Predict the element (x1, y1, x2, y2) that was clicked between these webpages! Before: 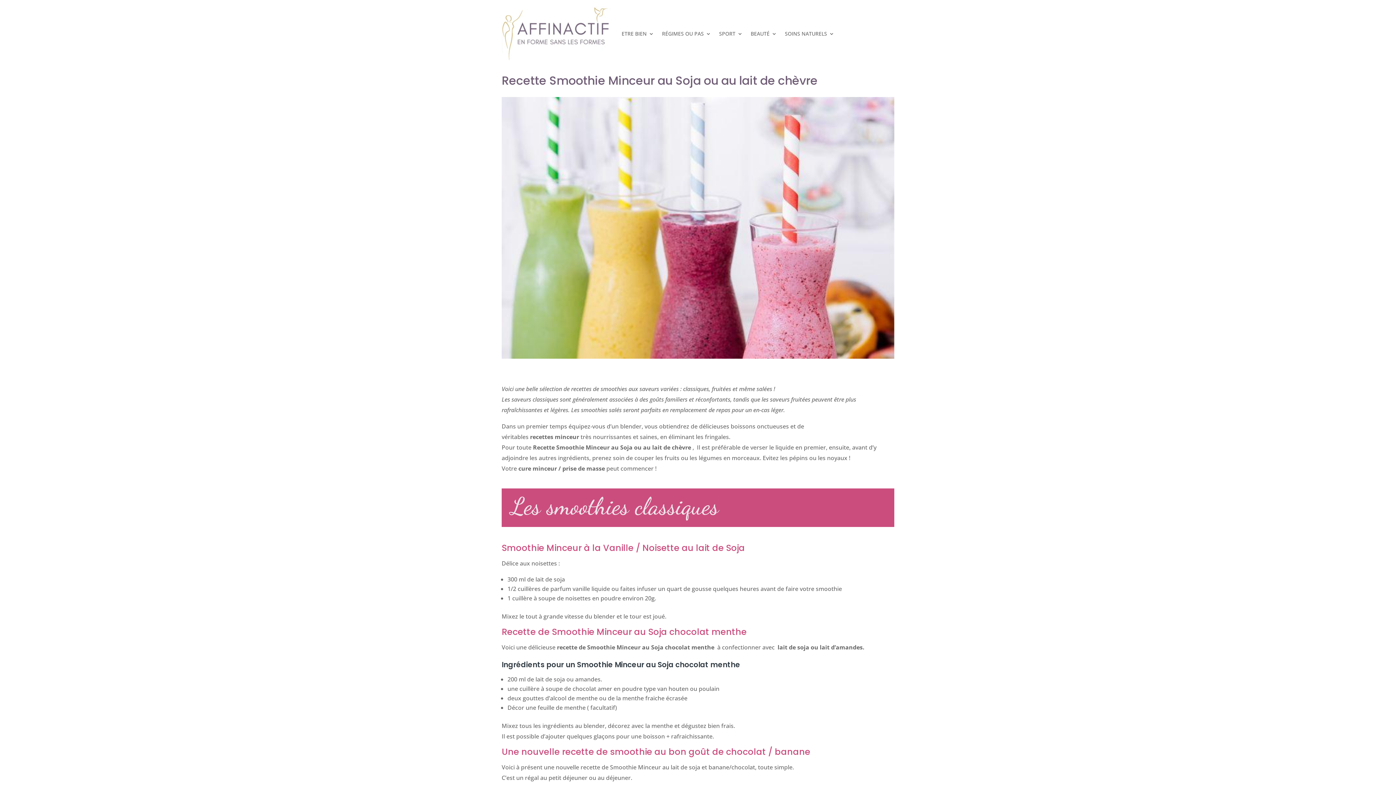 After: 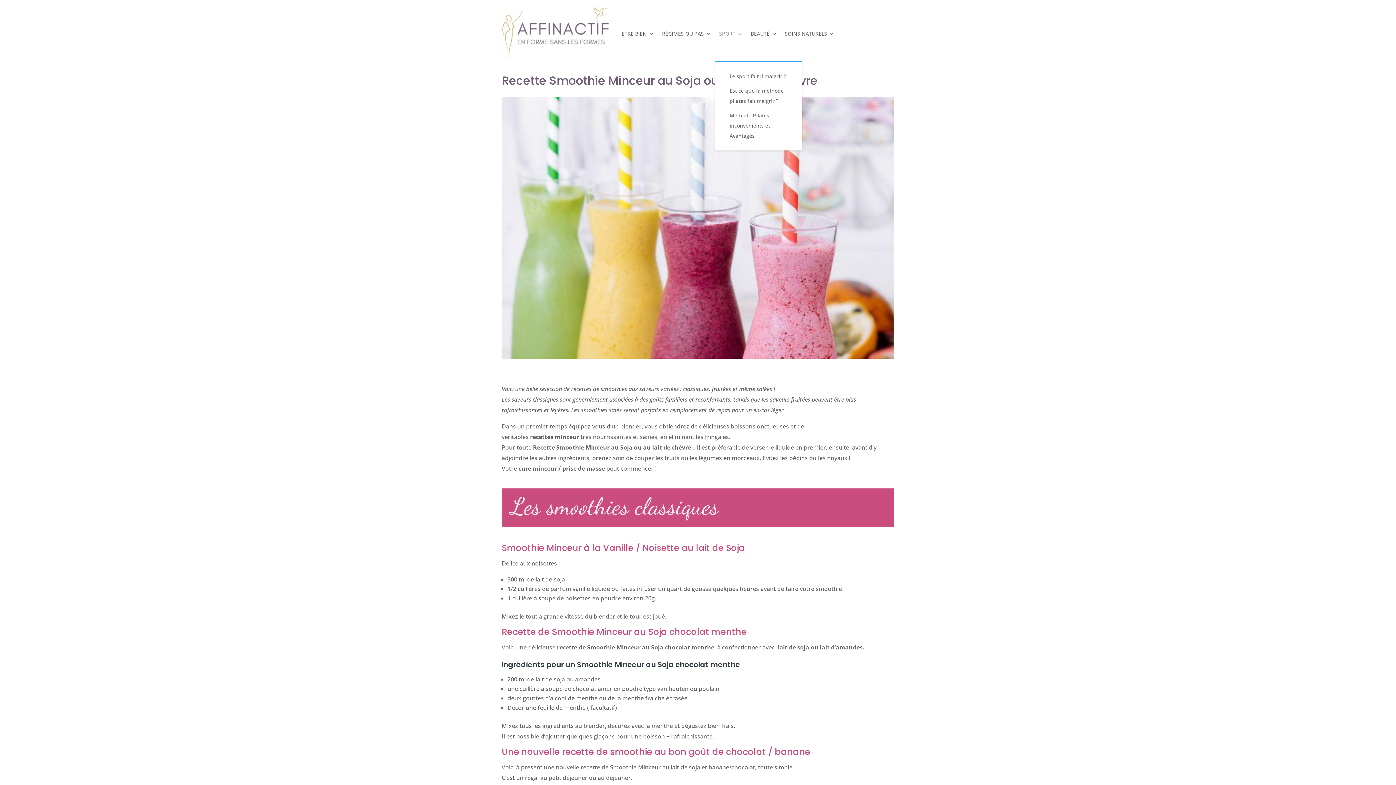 Action: bbox: (719, 6, 742, 61) label: SPORT